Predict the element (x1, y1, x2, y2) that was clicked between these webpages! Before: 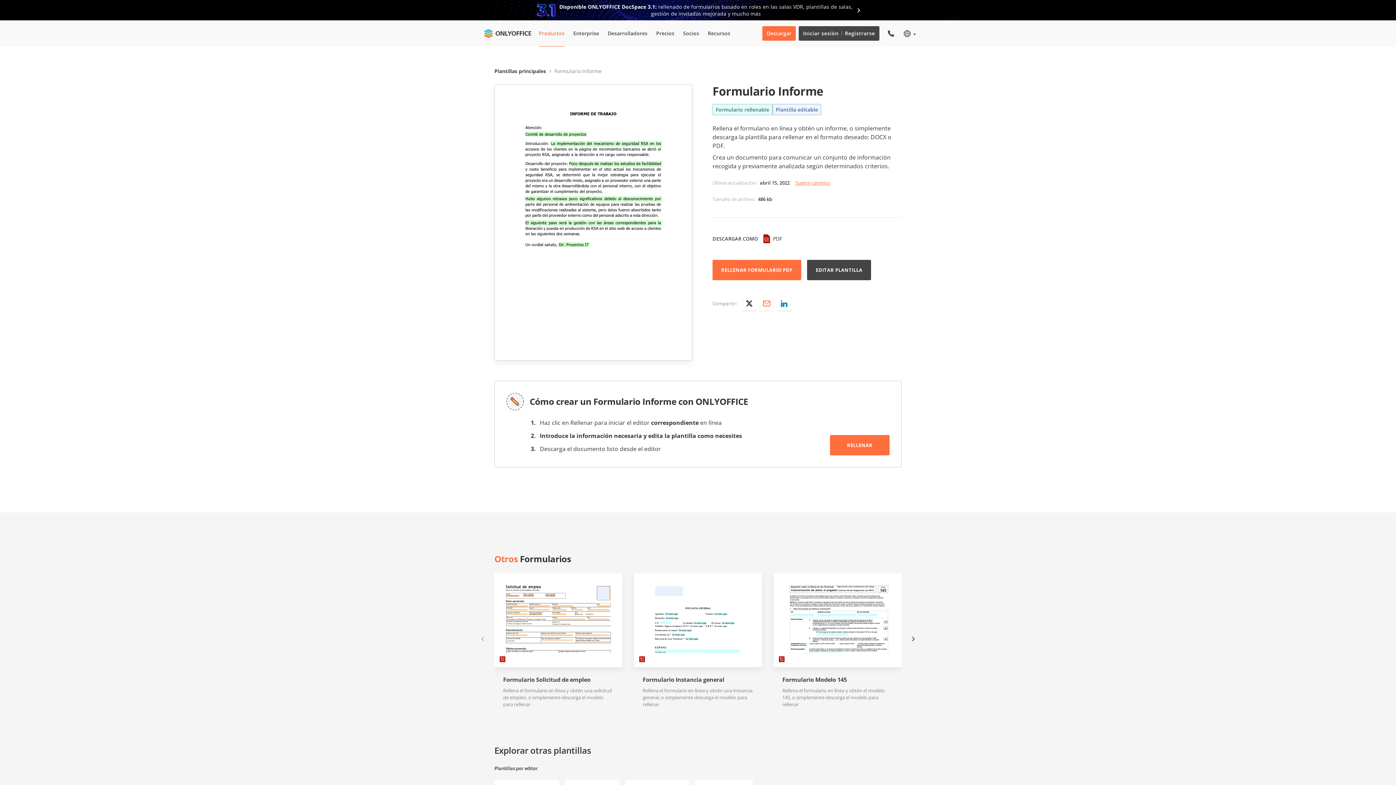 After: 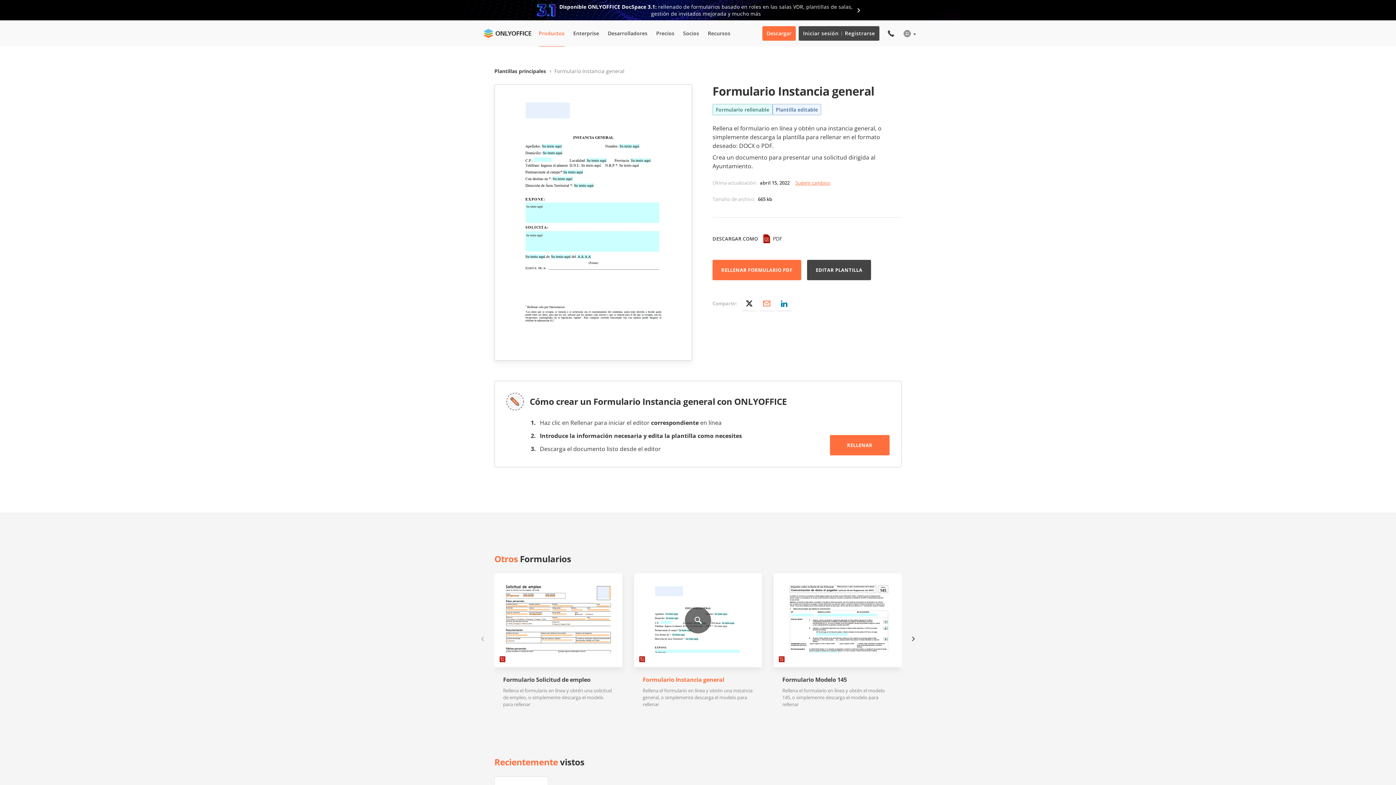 Action: label: Formulario Instancia general bbox: (642, 676, 753, 684)